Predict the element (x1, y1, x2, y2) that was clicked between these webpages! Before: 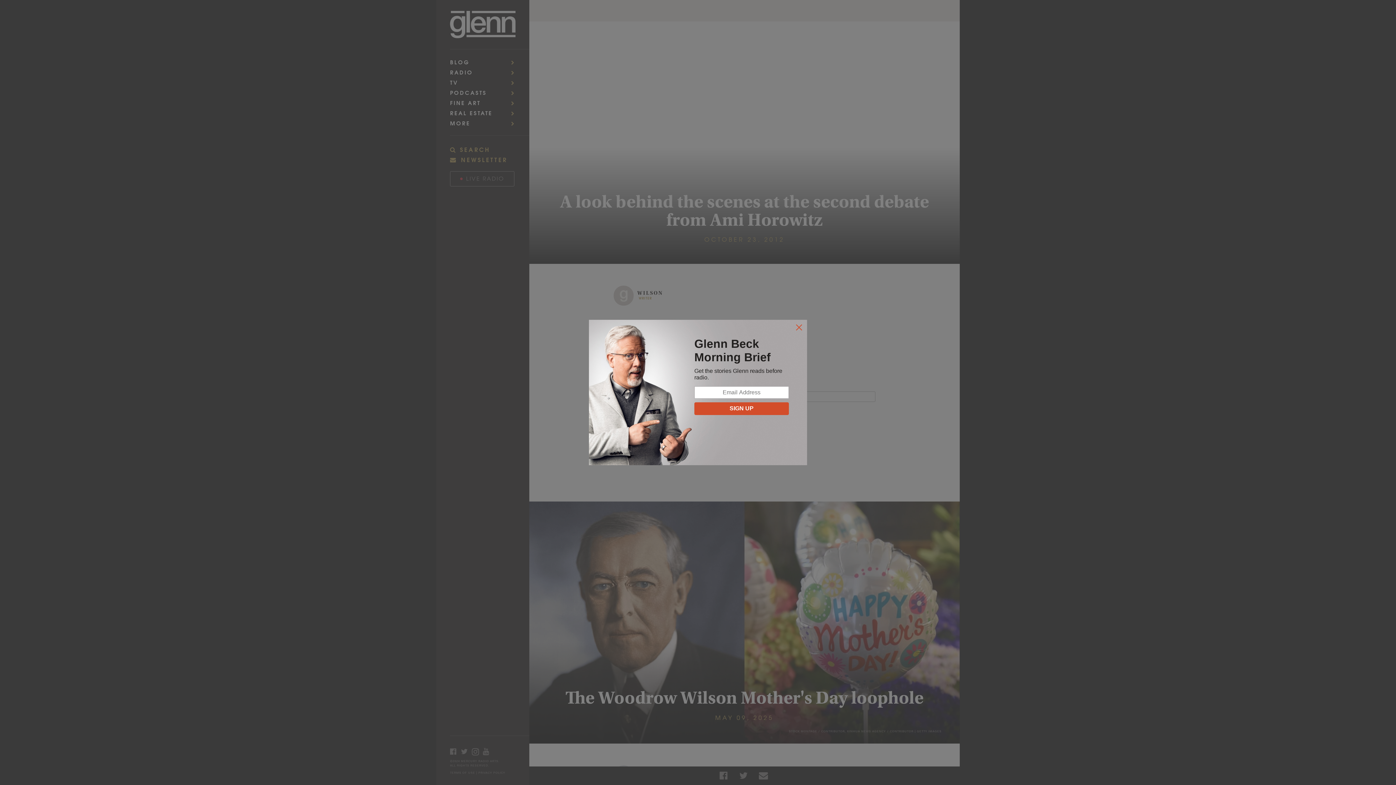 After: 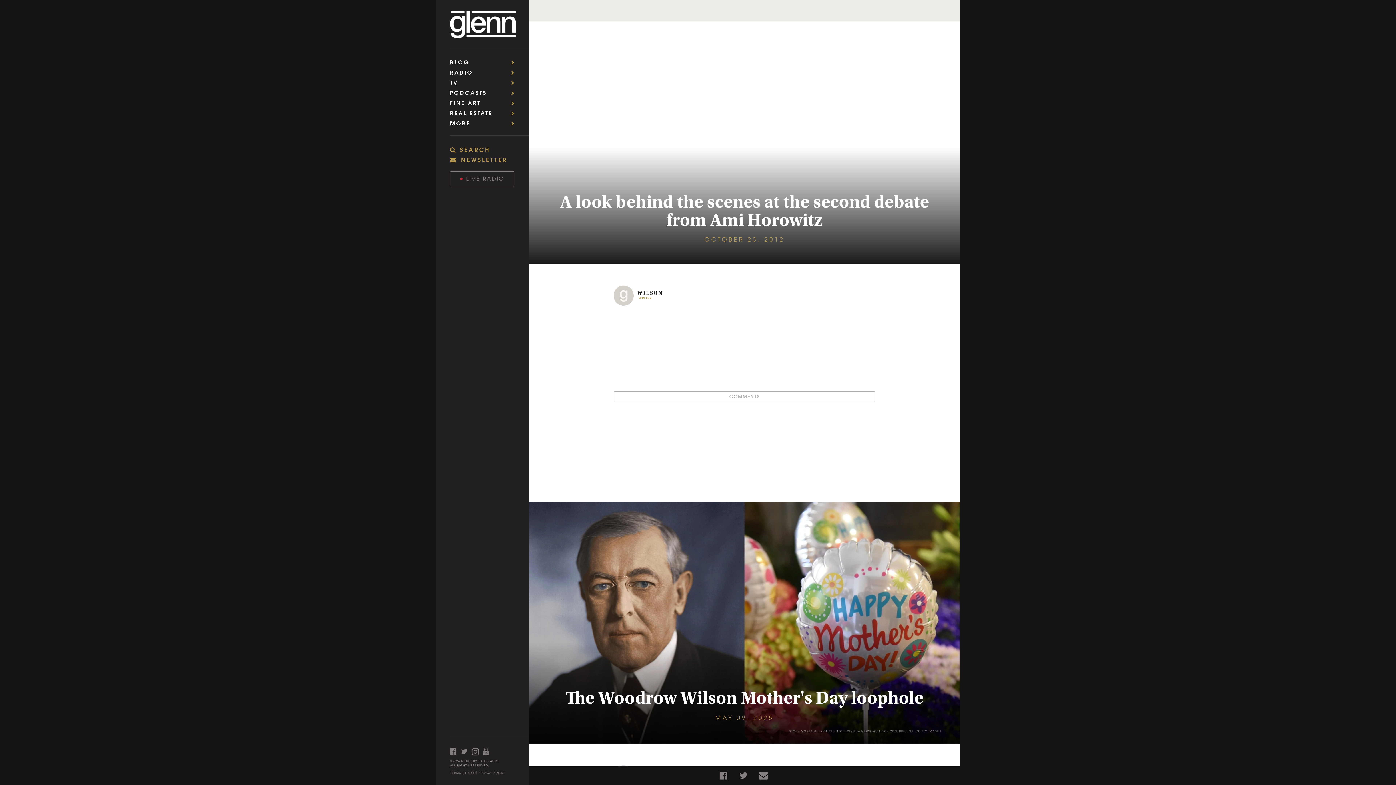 Action: bbox: (795, 324, 803, 332)